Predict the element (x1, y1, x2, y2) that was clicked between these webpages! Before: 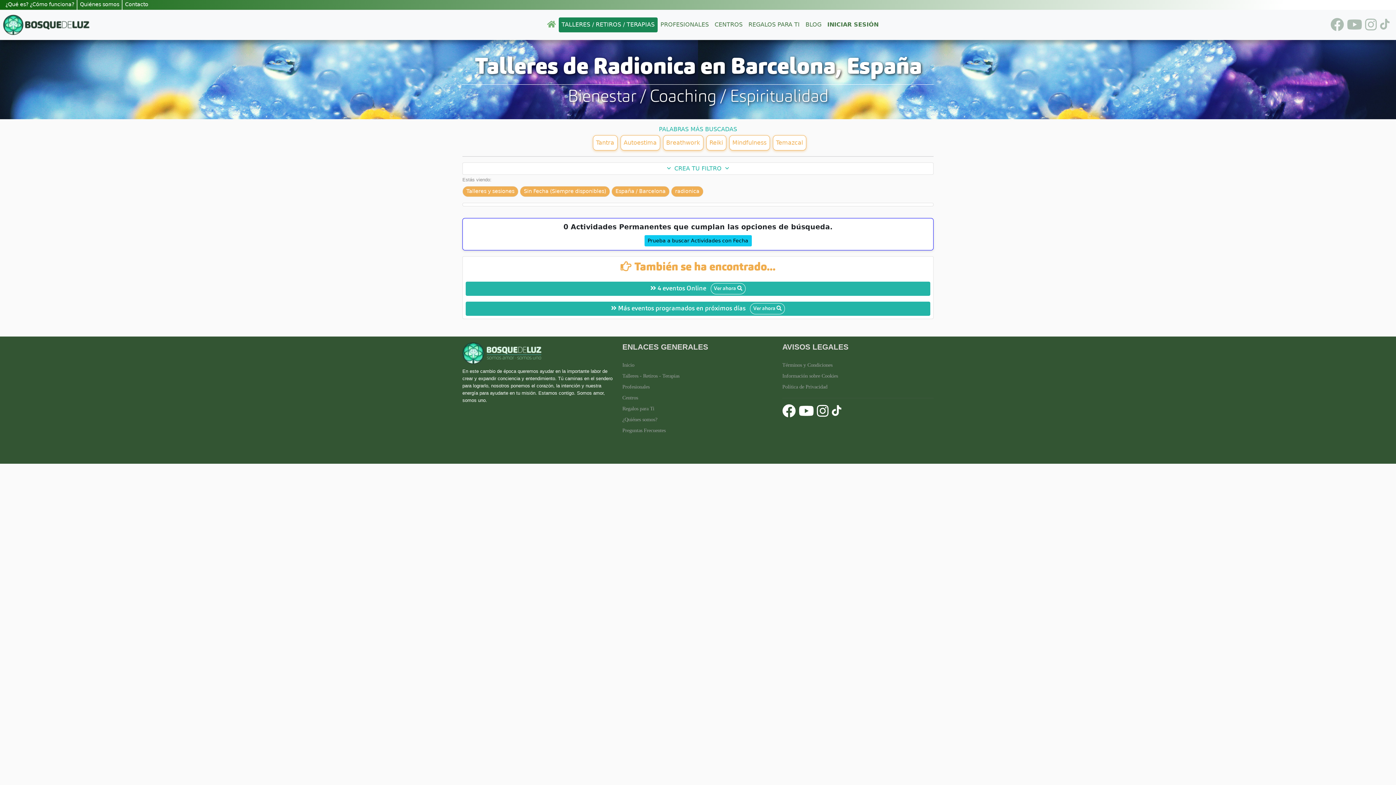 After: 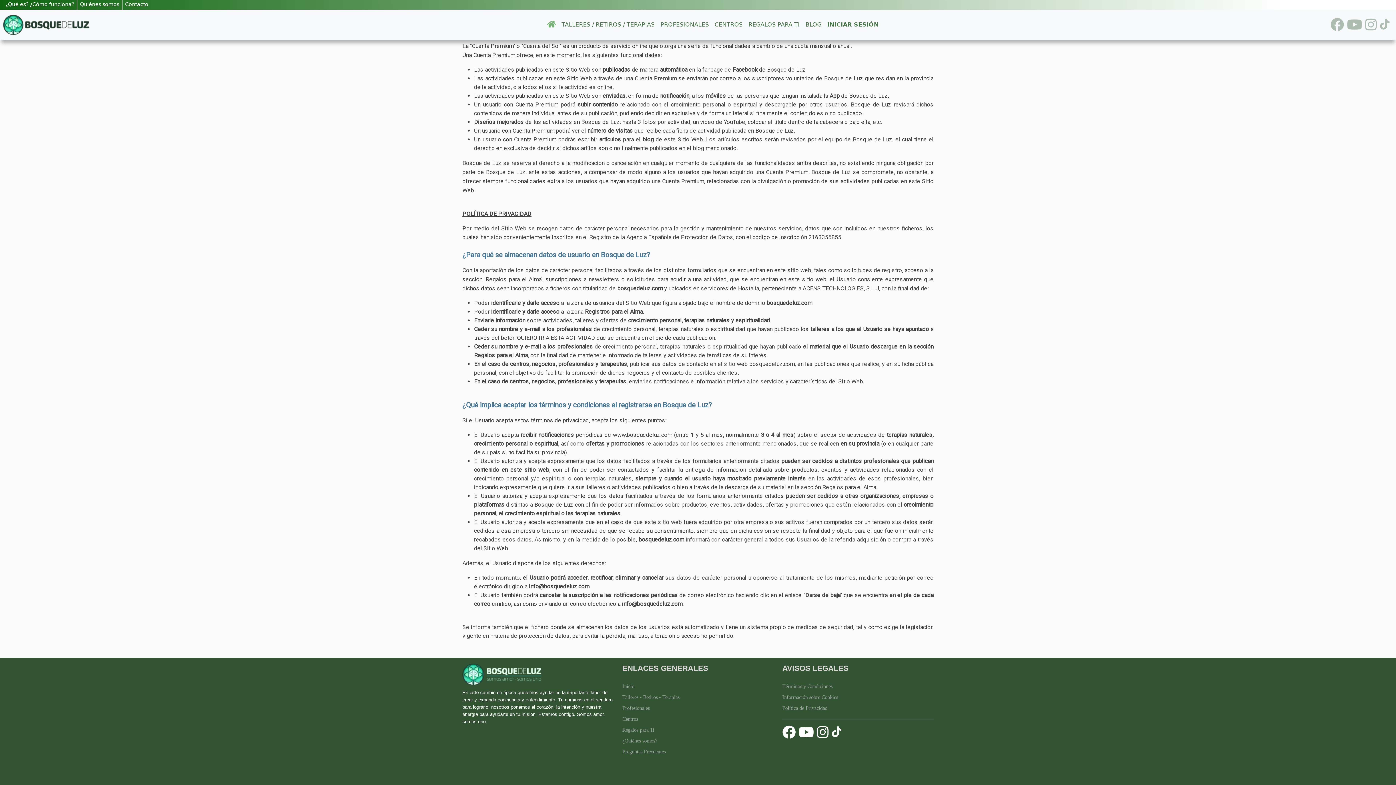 Action: label: Política de Privacidad bbox: (782, 384, 827, 389)